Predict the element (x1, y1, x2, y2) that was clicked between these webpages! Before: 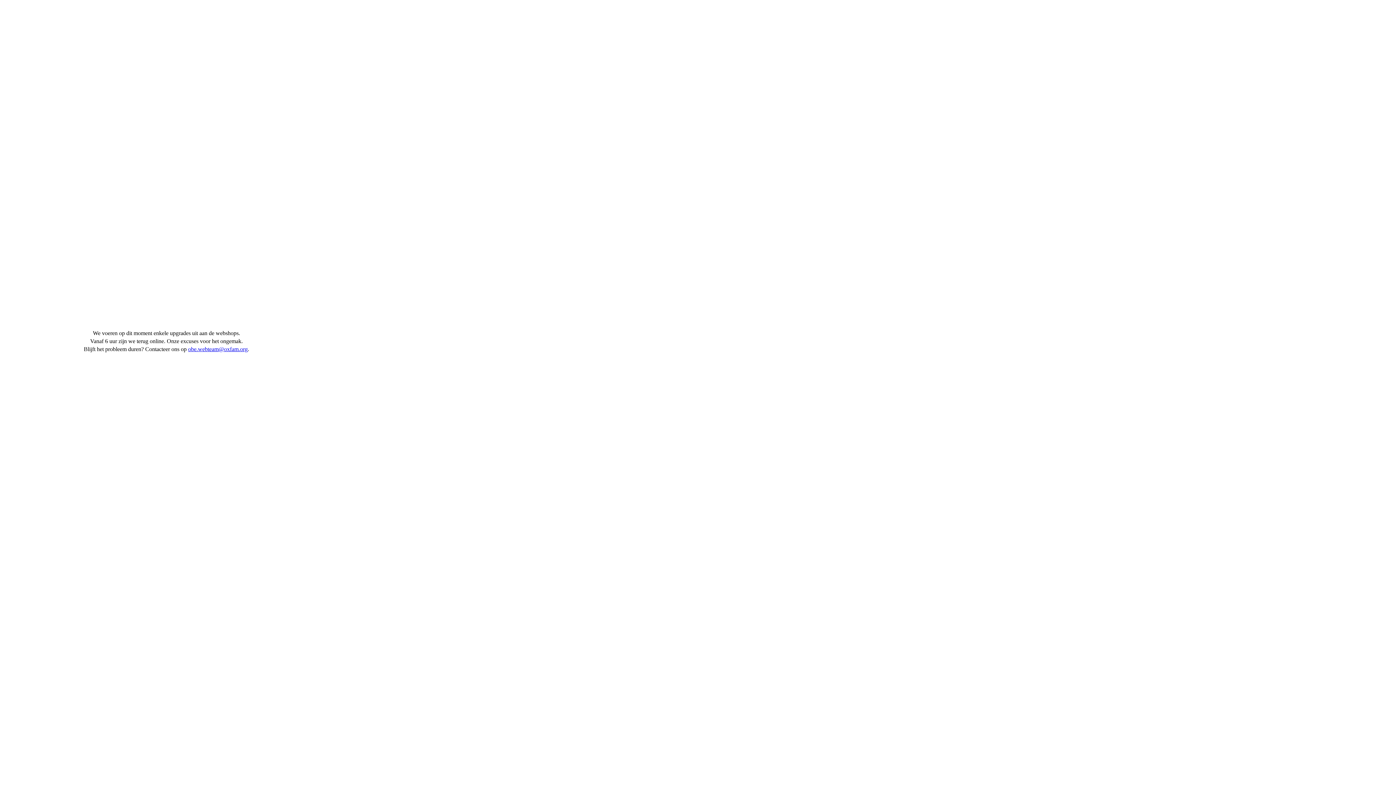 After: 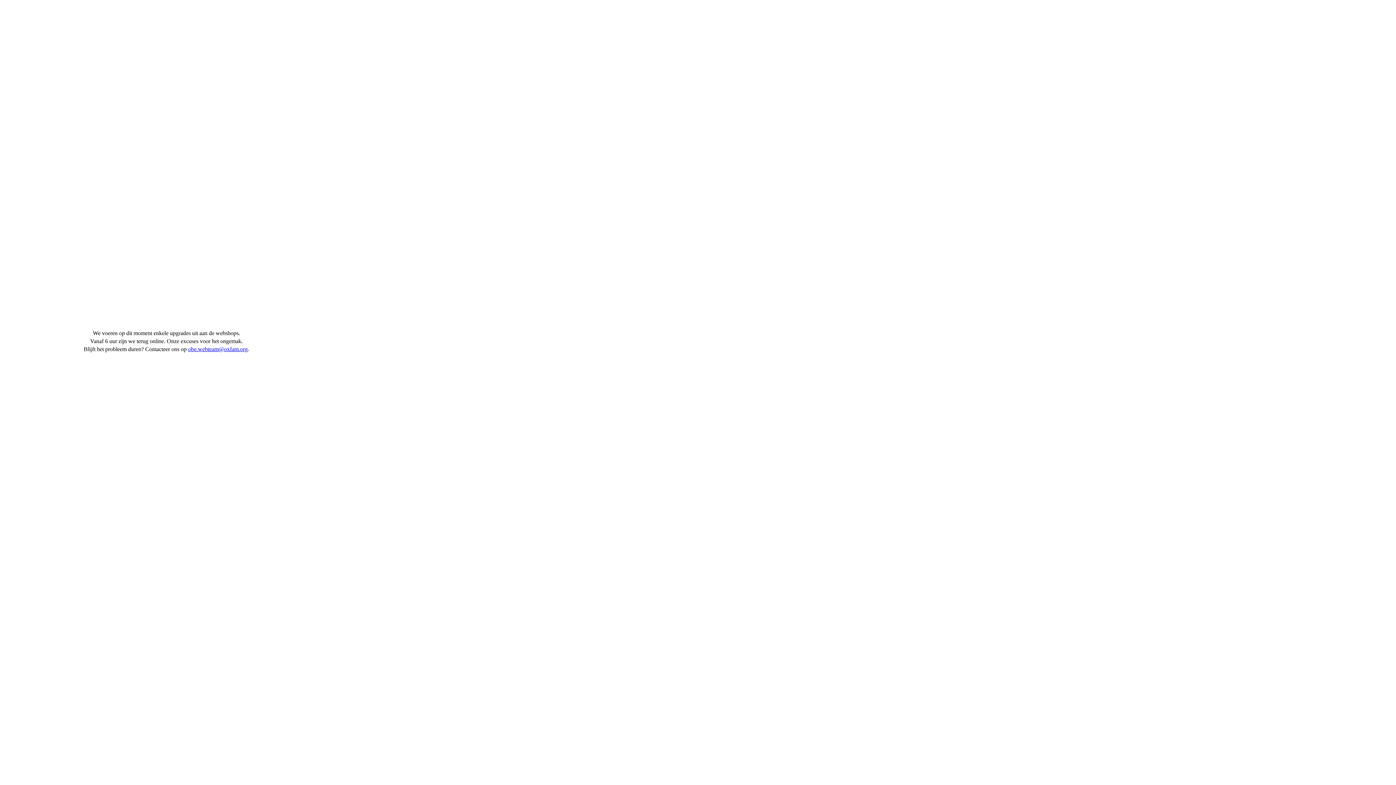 Action: bbox: (188, 346, 247, 352) label: obe.webteam@oxfam.org